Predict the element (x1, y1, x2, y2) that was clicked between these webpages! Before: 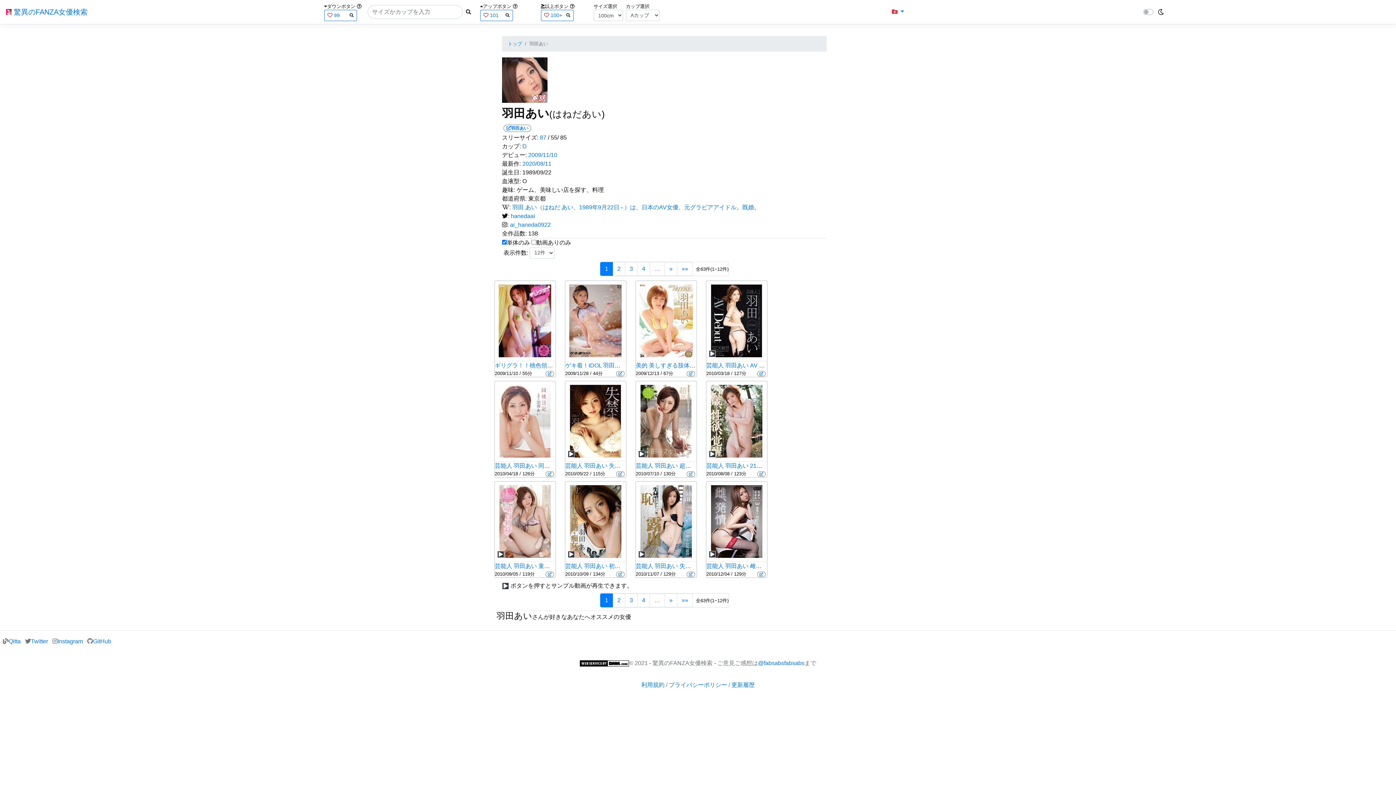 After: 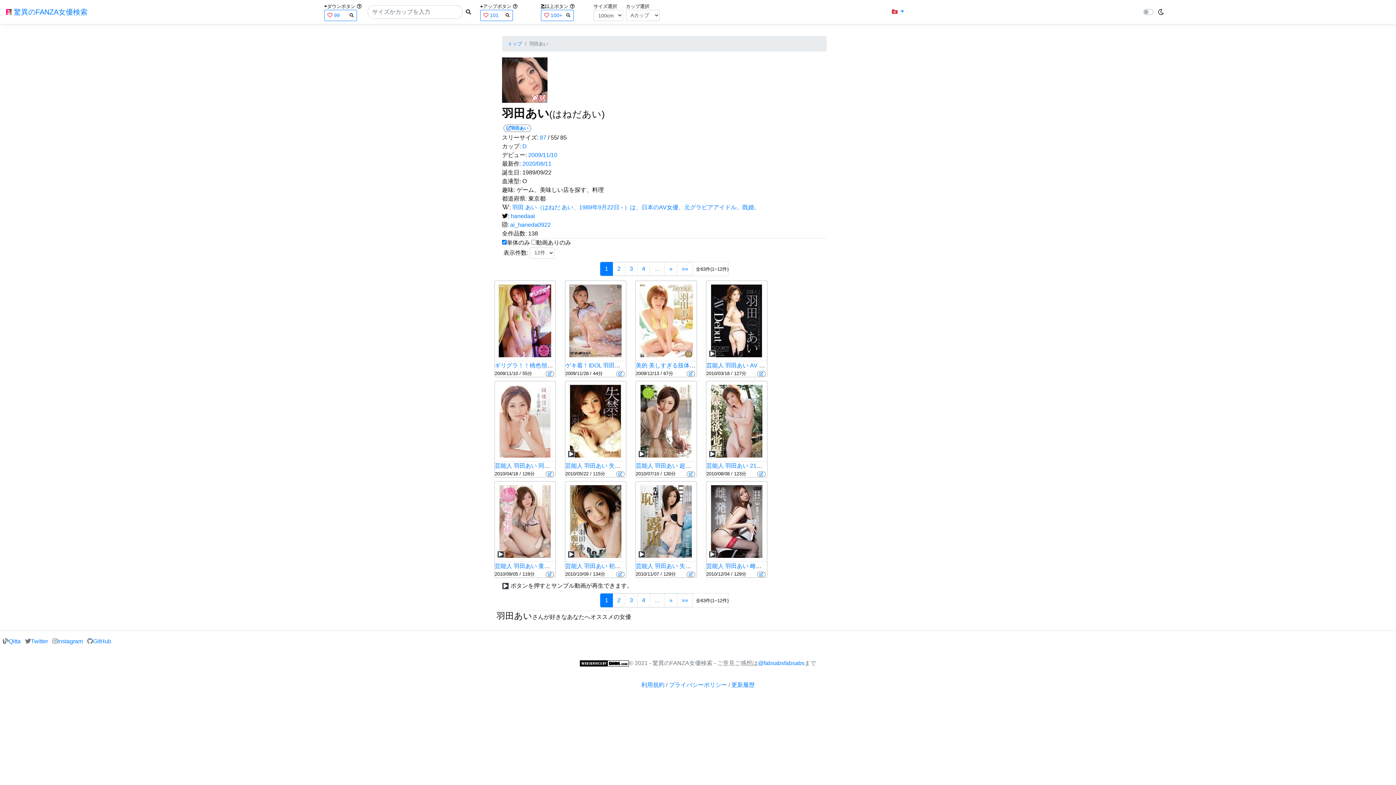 Action: bbox: (502, 169, 521, 175) label: 誕生日: